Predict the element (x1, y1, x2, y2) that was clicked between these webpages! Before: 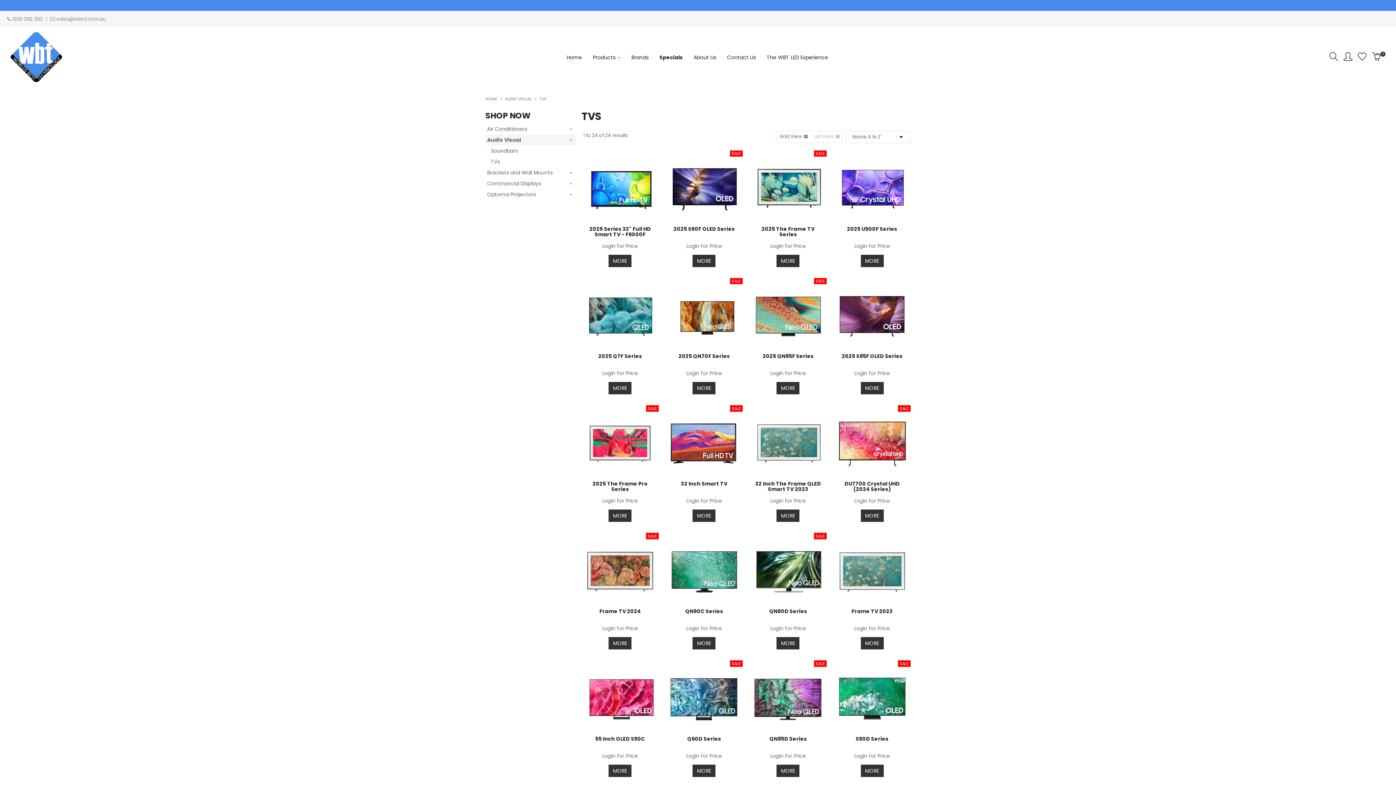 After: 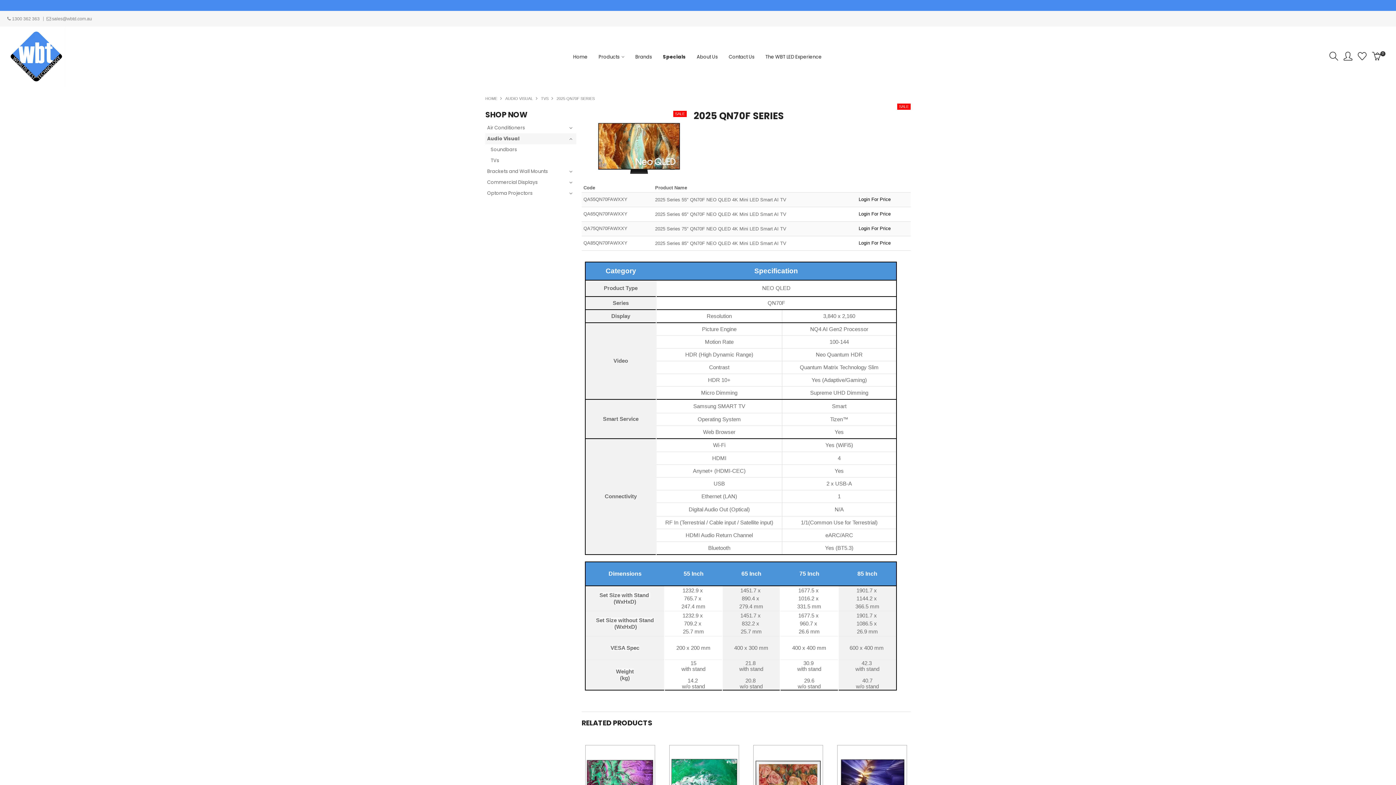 Action: label: MORE bbox: (692, 382, 715, 394)